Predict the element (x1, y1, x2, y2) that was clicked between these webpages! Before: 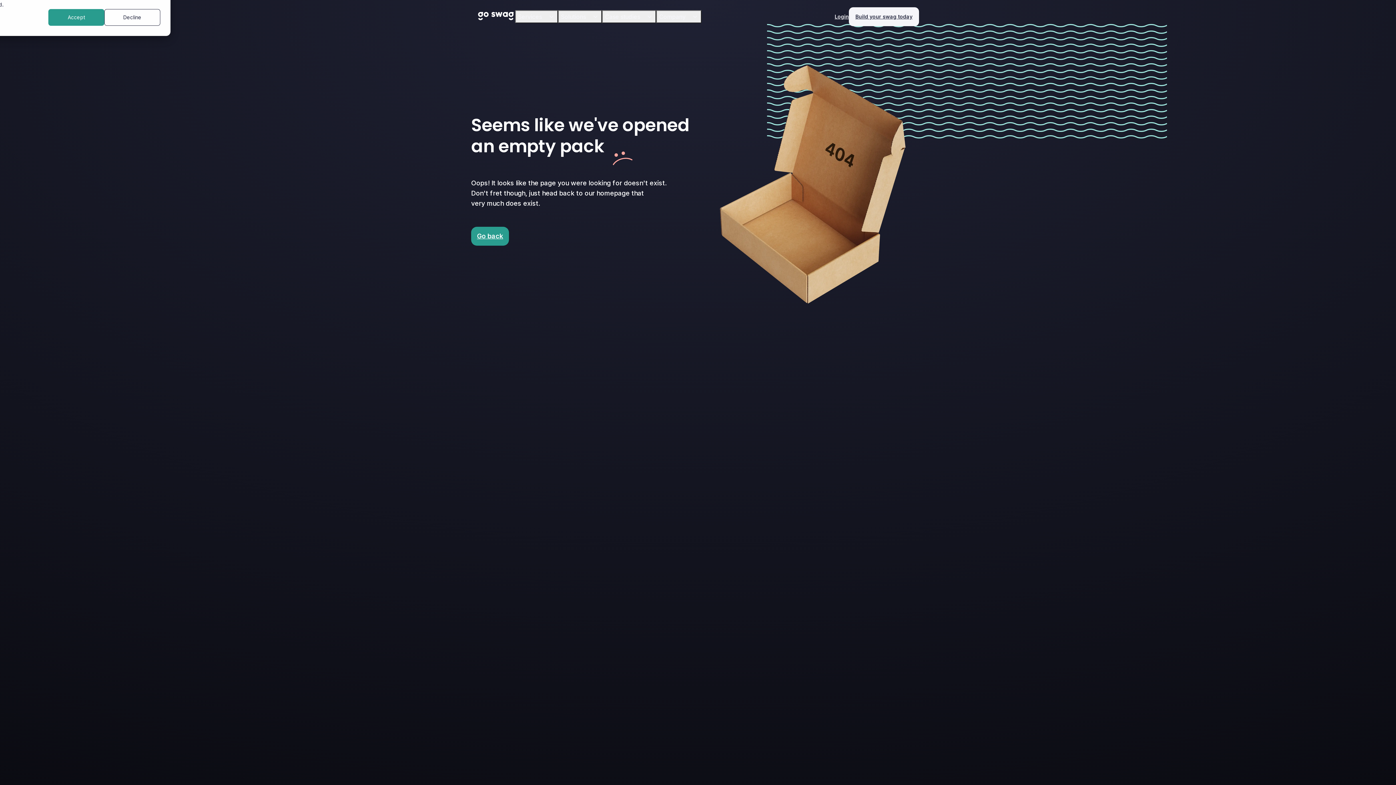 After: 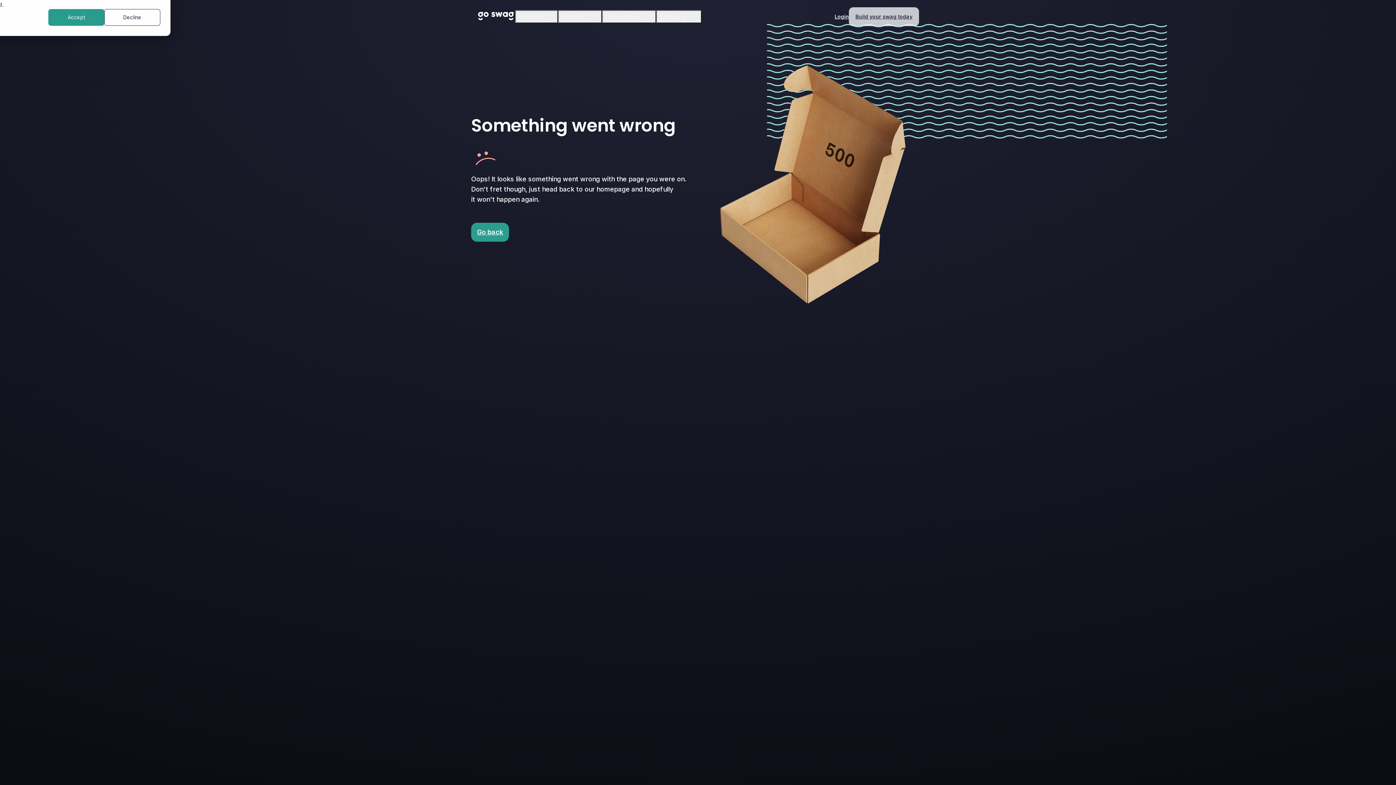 Action: label: Build your swag today bbox: (849, 7, 919, 26)